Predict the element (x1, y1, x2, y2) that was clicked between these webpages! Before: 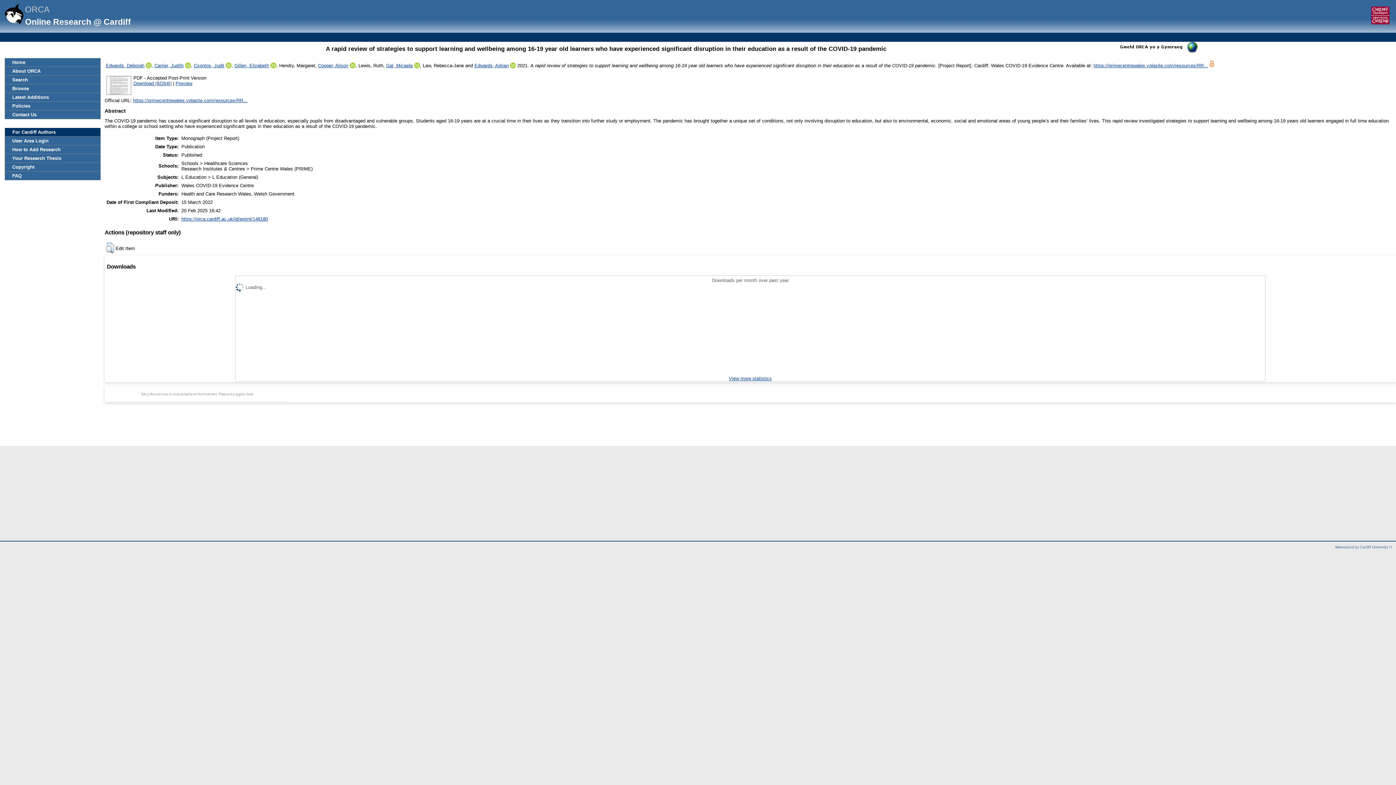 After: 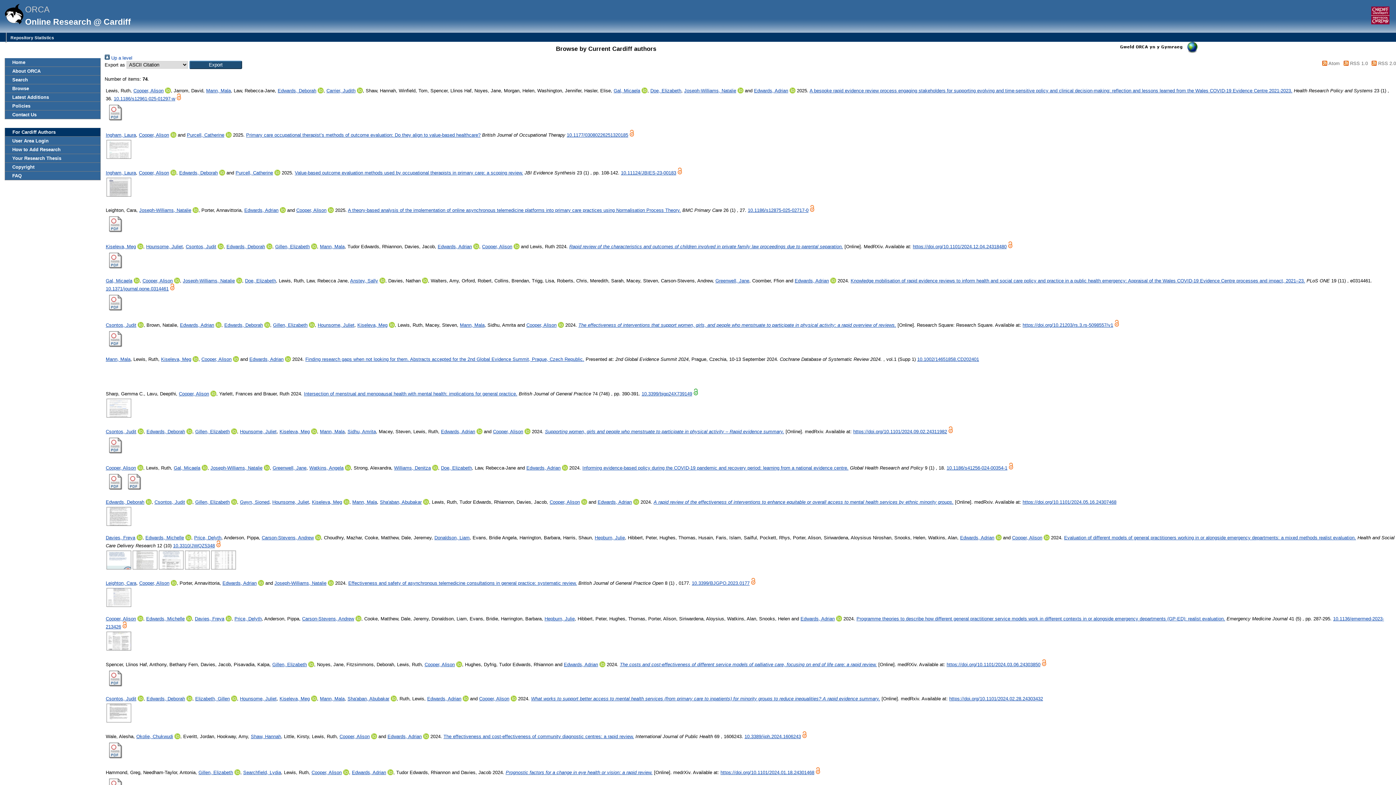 Action: label: Cooper, Alison bbox: (318, 62, 348, 68)